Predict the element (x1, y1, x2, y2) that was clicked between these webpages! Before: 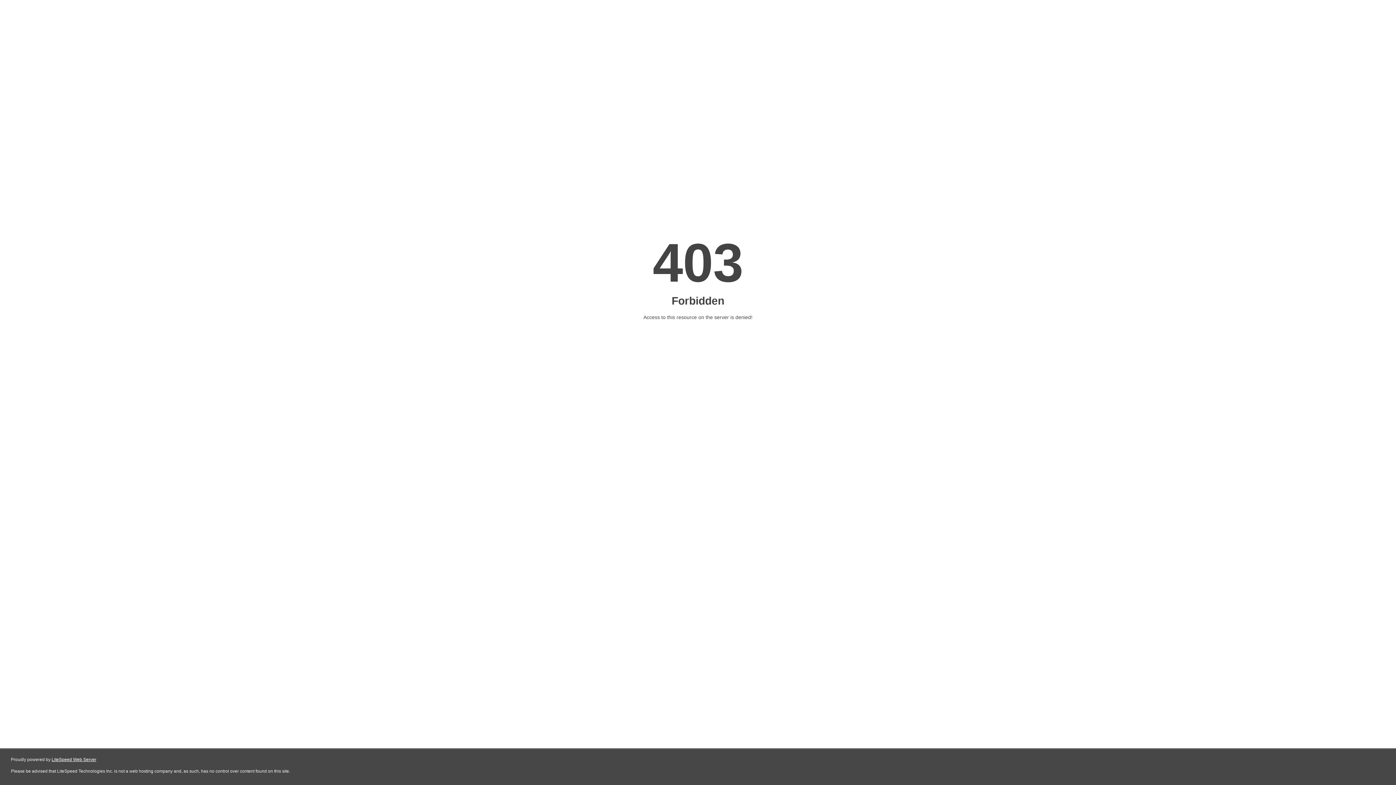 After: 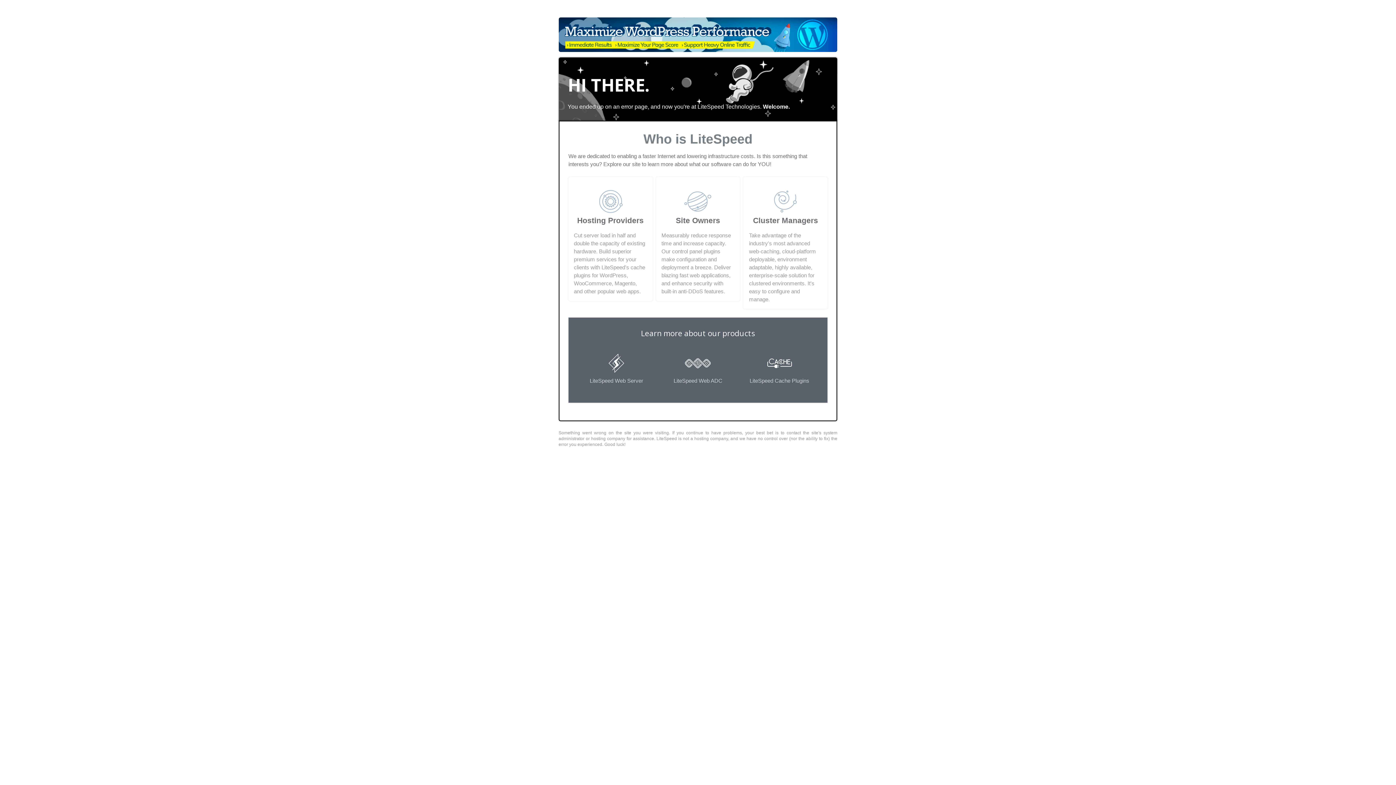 Action: label: LiteSpeed Web Server bbox: (51, 757, 96, 762)